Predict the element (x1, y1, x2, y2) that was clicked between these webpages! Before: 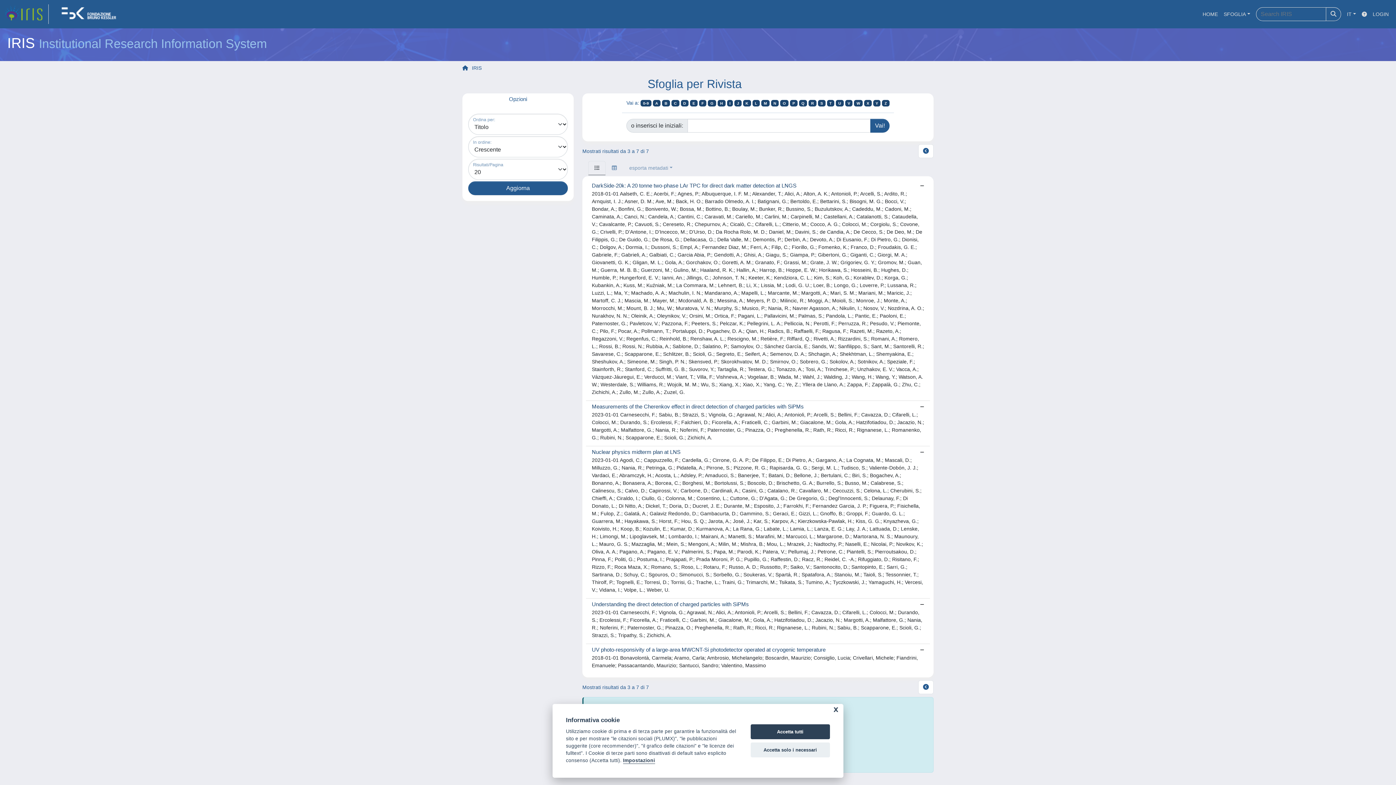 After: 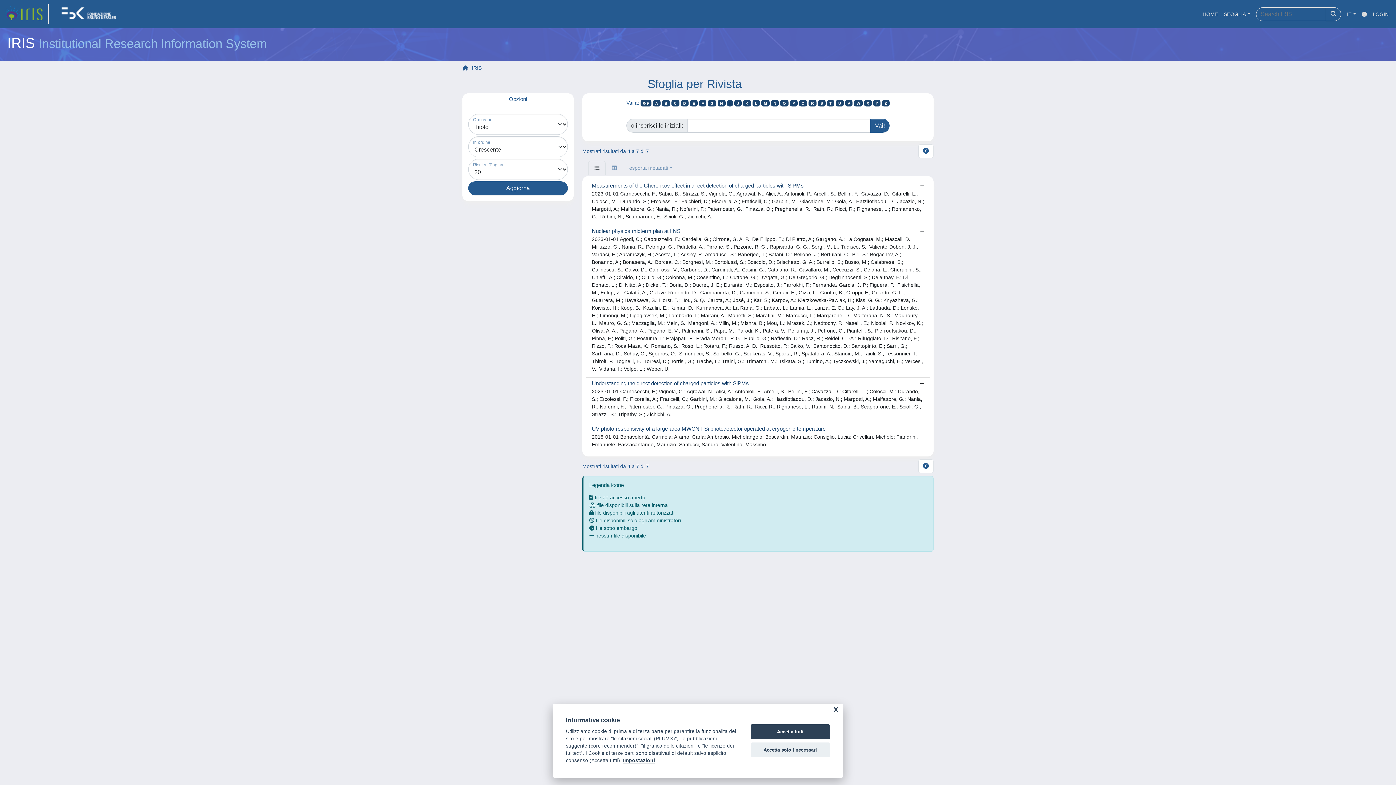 Action: label: M bbox: (761, 100, 769, 106)